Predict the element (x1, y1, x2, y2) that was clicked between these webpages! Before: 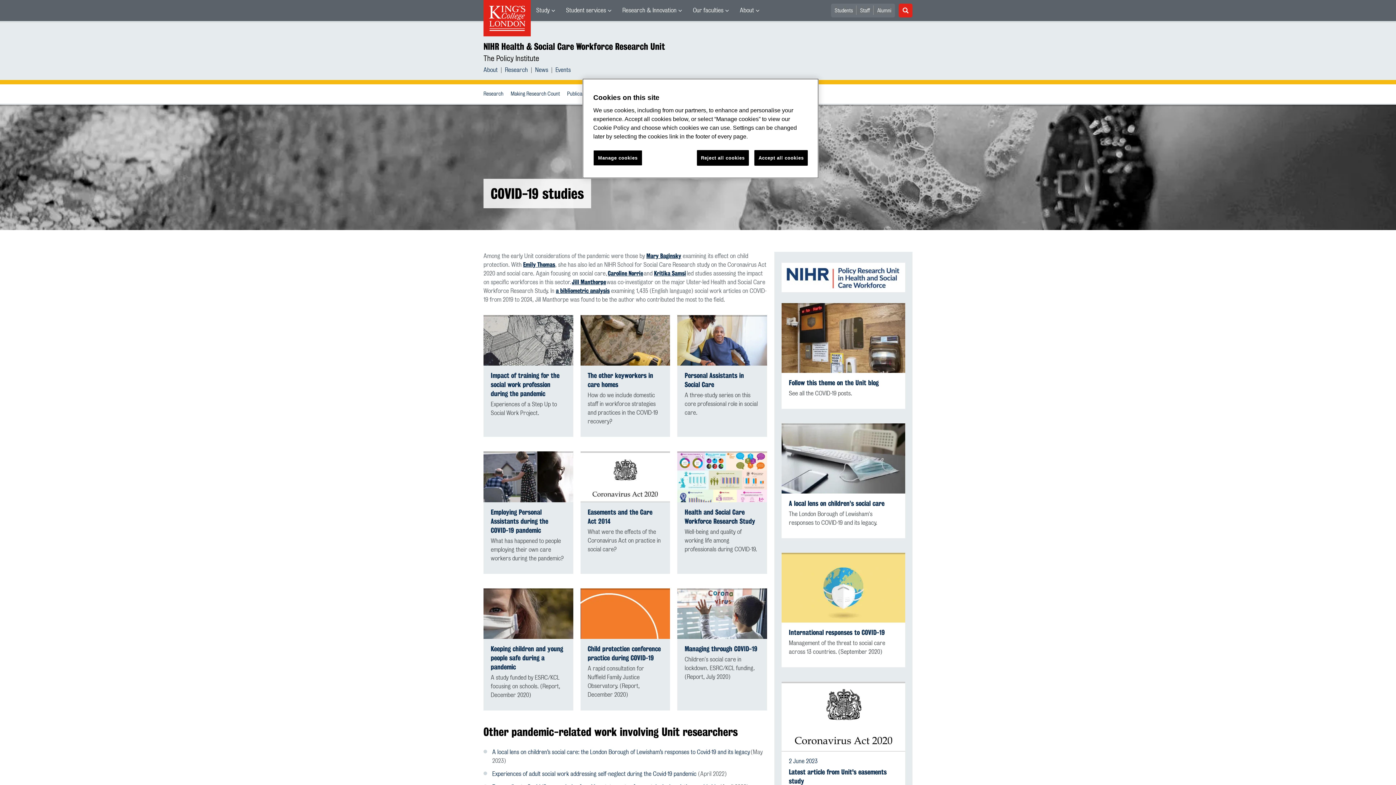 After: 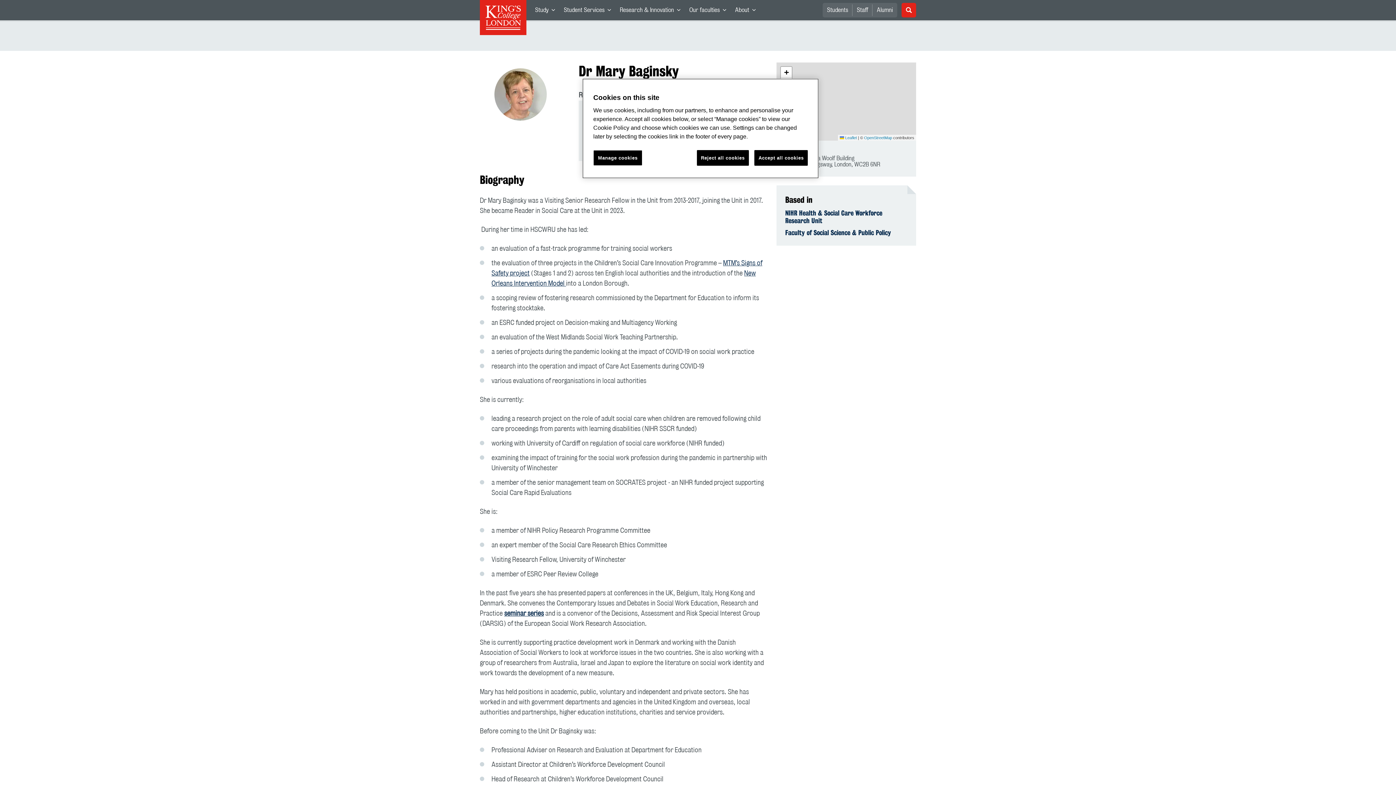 Action: label: Mary Baginsky bbox: (646, 251, 681, 260)